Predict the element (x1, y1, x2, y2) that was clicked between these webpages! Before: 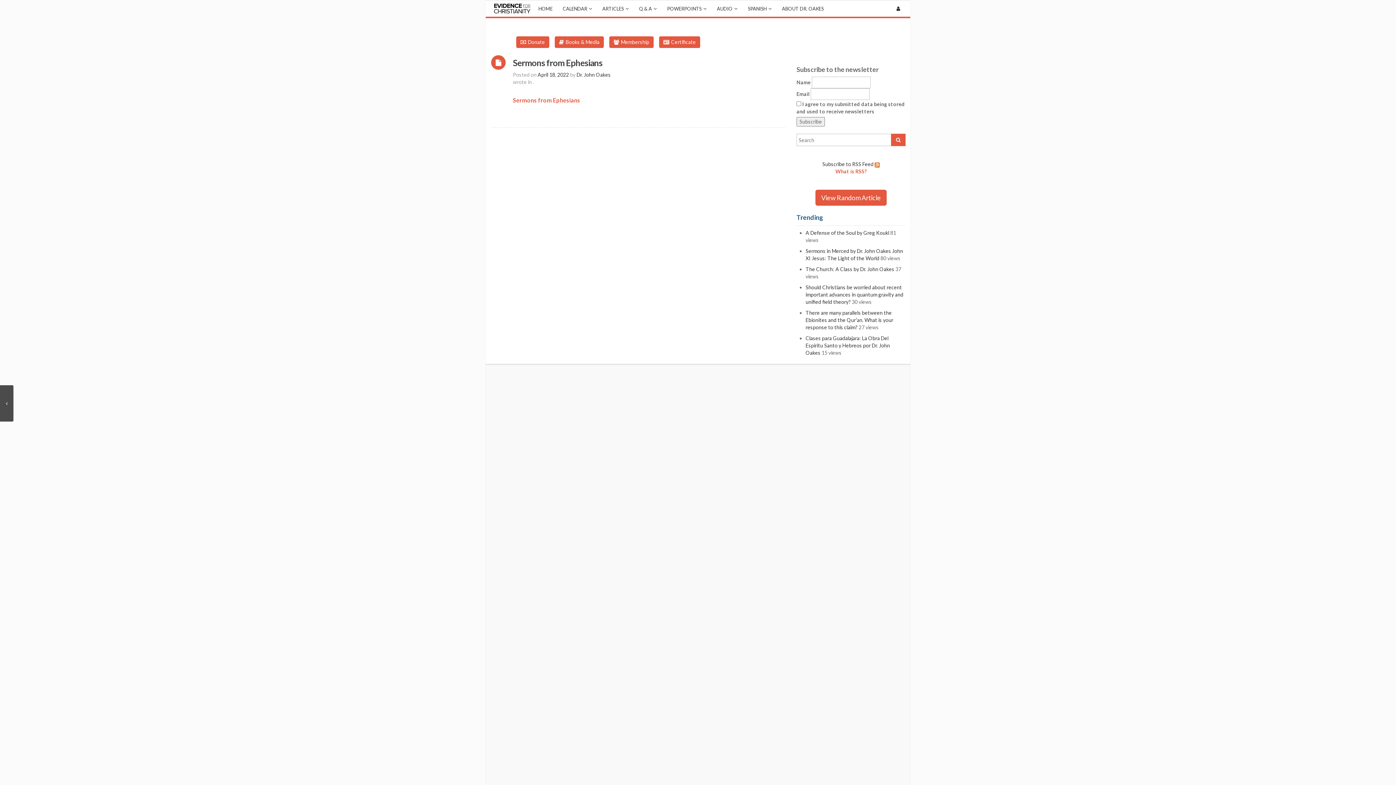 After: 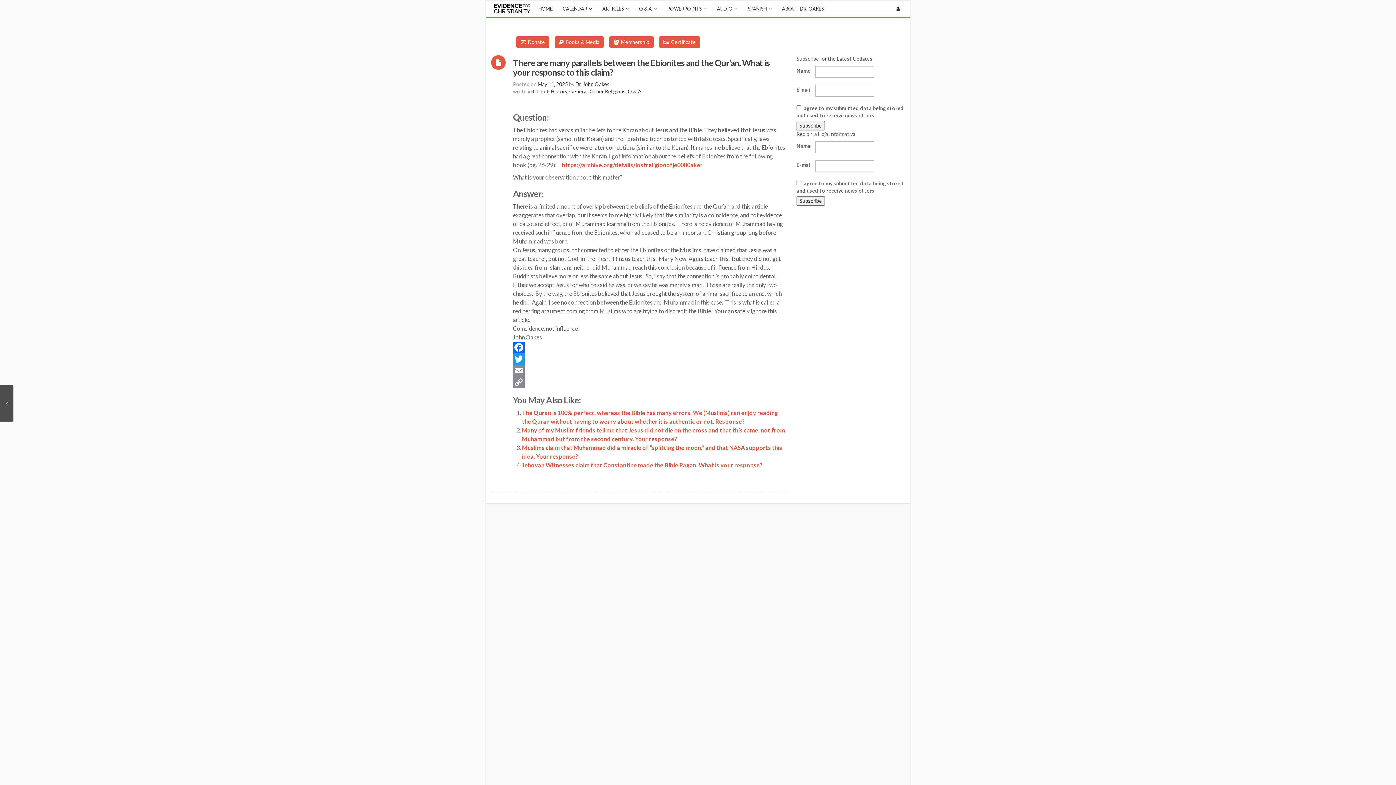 Action: bbox: (805, 309, 893, 330) label: There are many parallels between the Ebionites and the Qur’an. What is your response to this claim?